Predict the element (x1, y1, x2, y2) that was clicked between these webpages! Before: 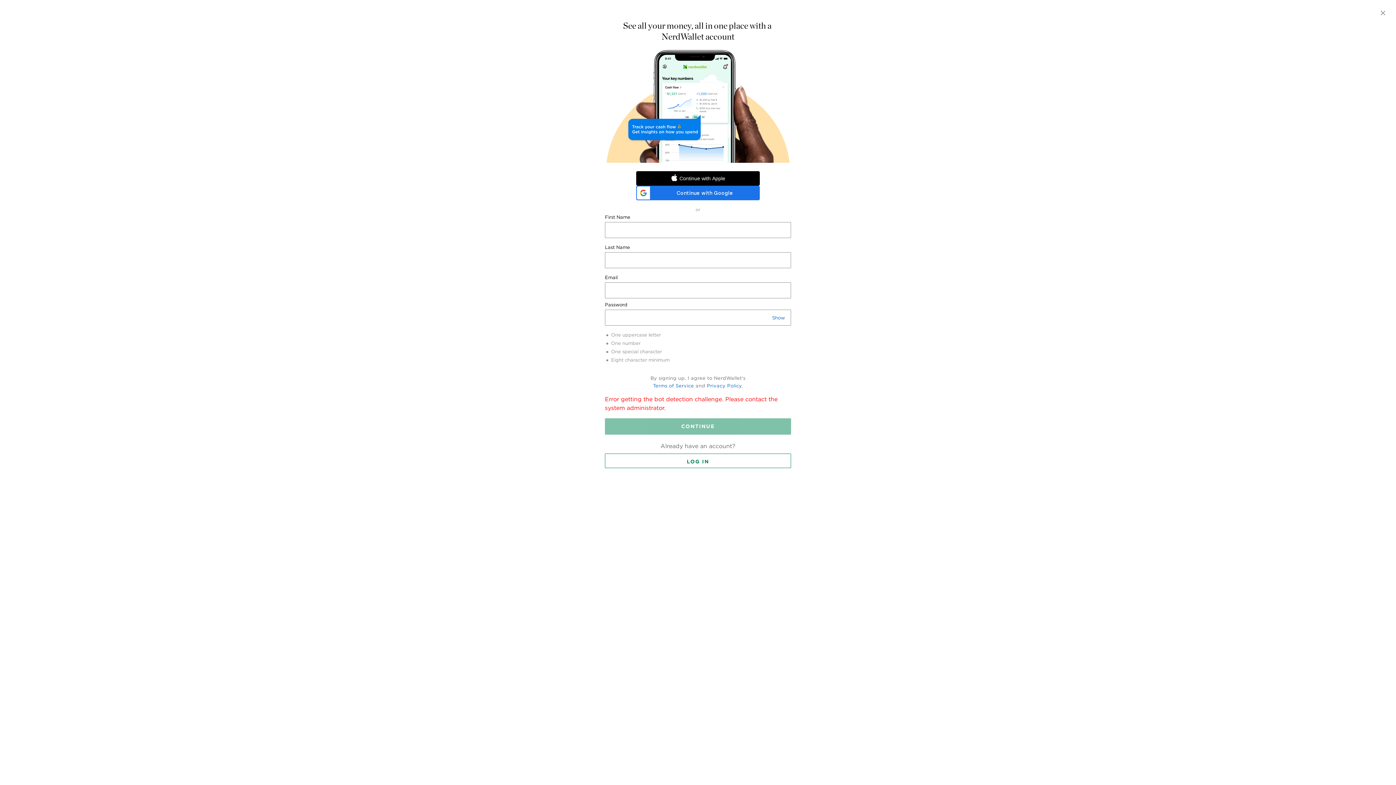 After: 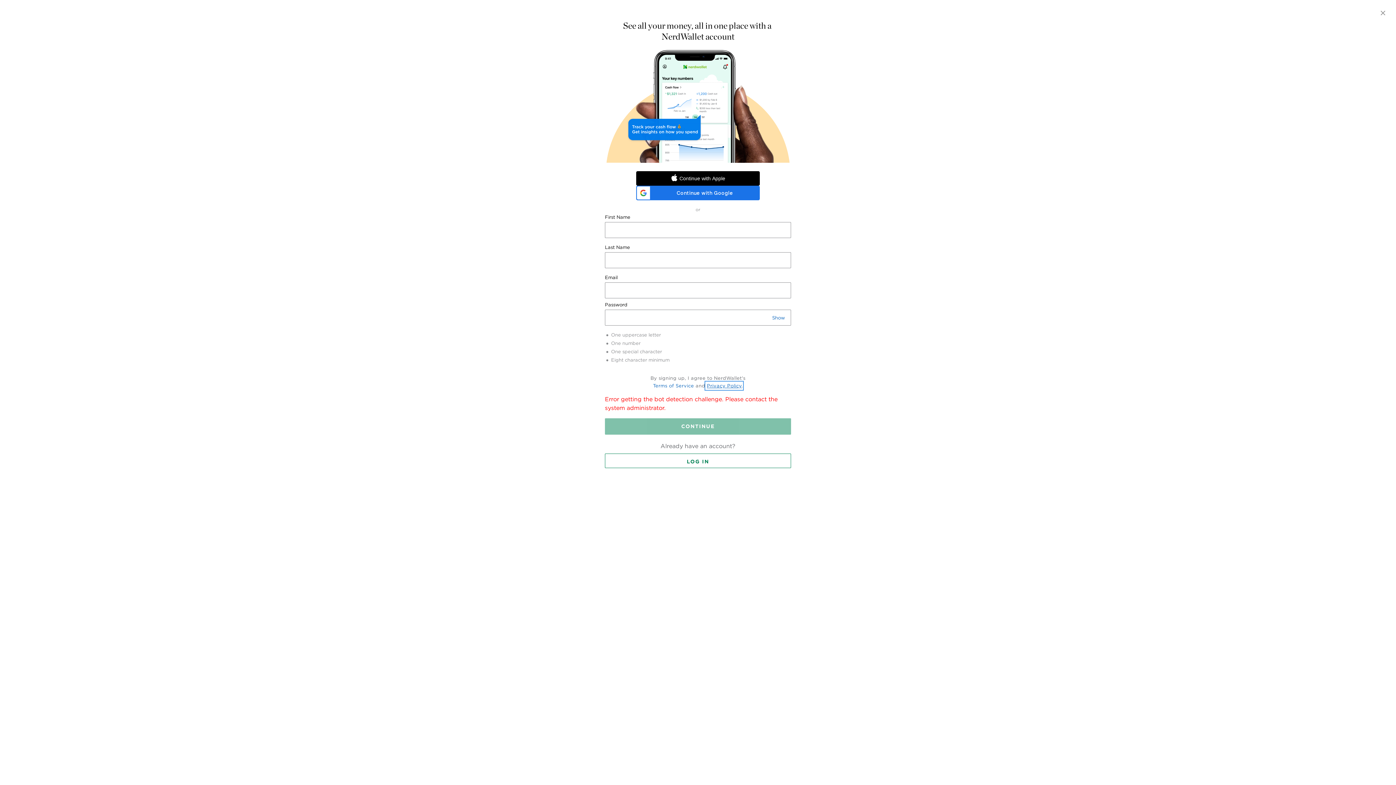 Action: label: Privacy Policy bbox: (707, 383, 741, 388)